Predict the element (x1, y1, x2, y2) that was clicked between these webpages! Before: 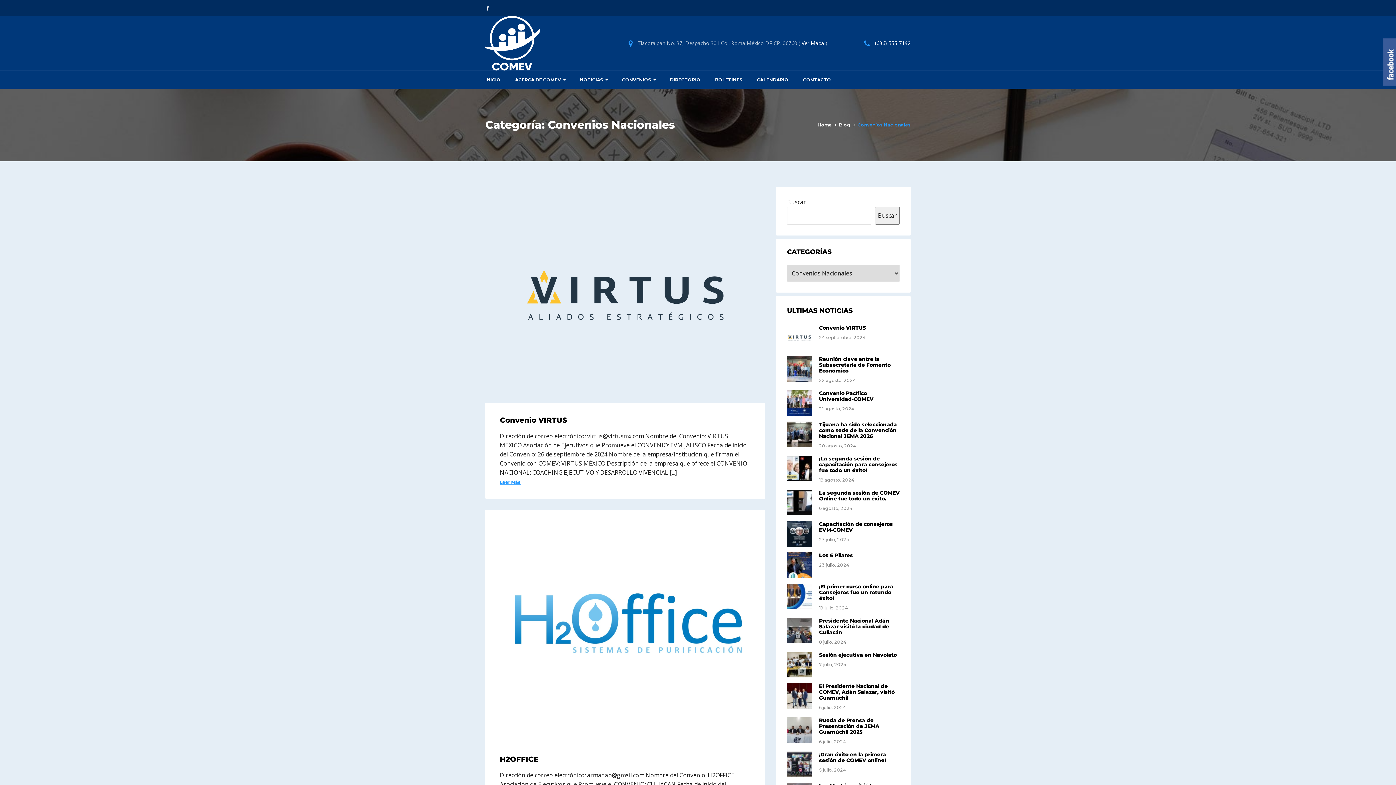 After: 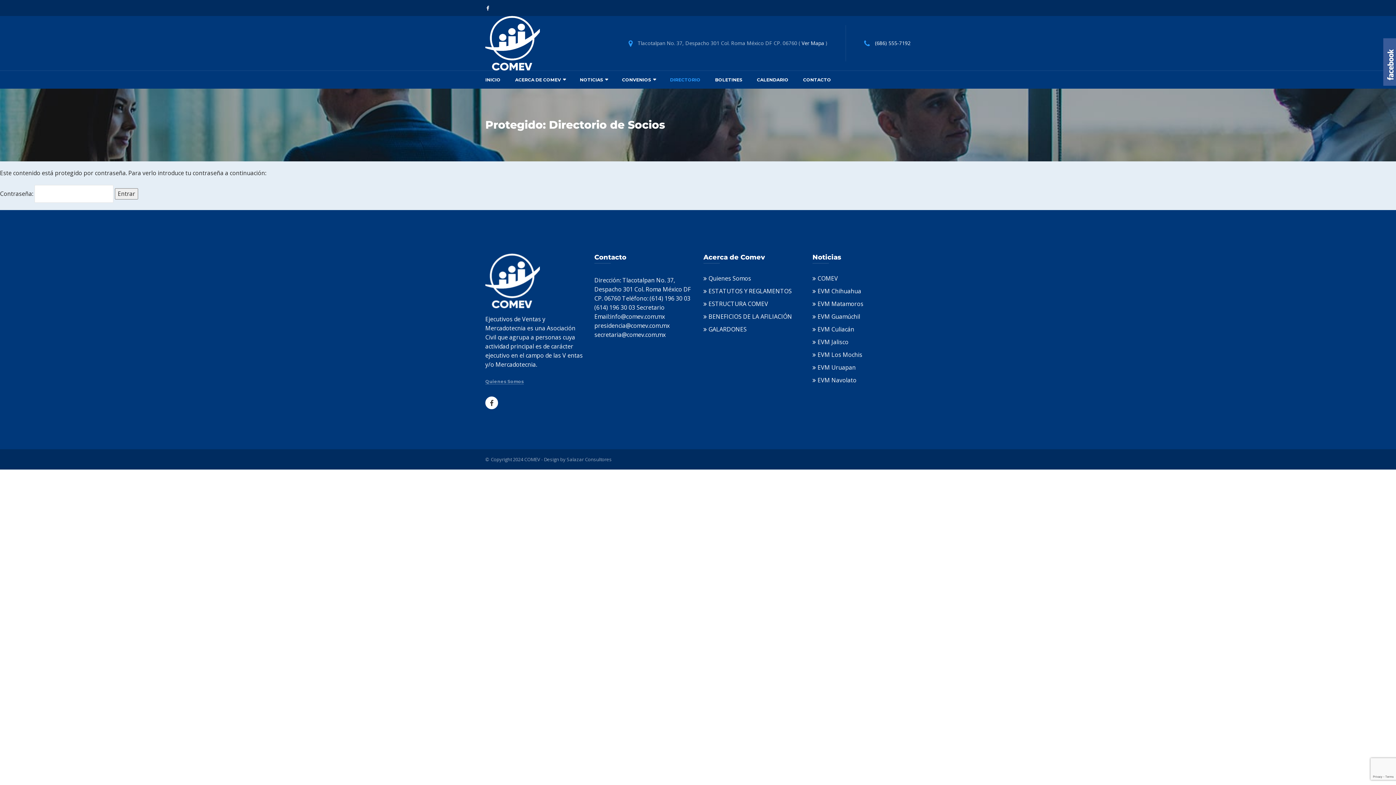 Action: label: DIRECTORIO bbox: (662, 70, 708, 88)